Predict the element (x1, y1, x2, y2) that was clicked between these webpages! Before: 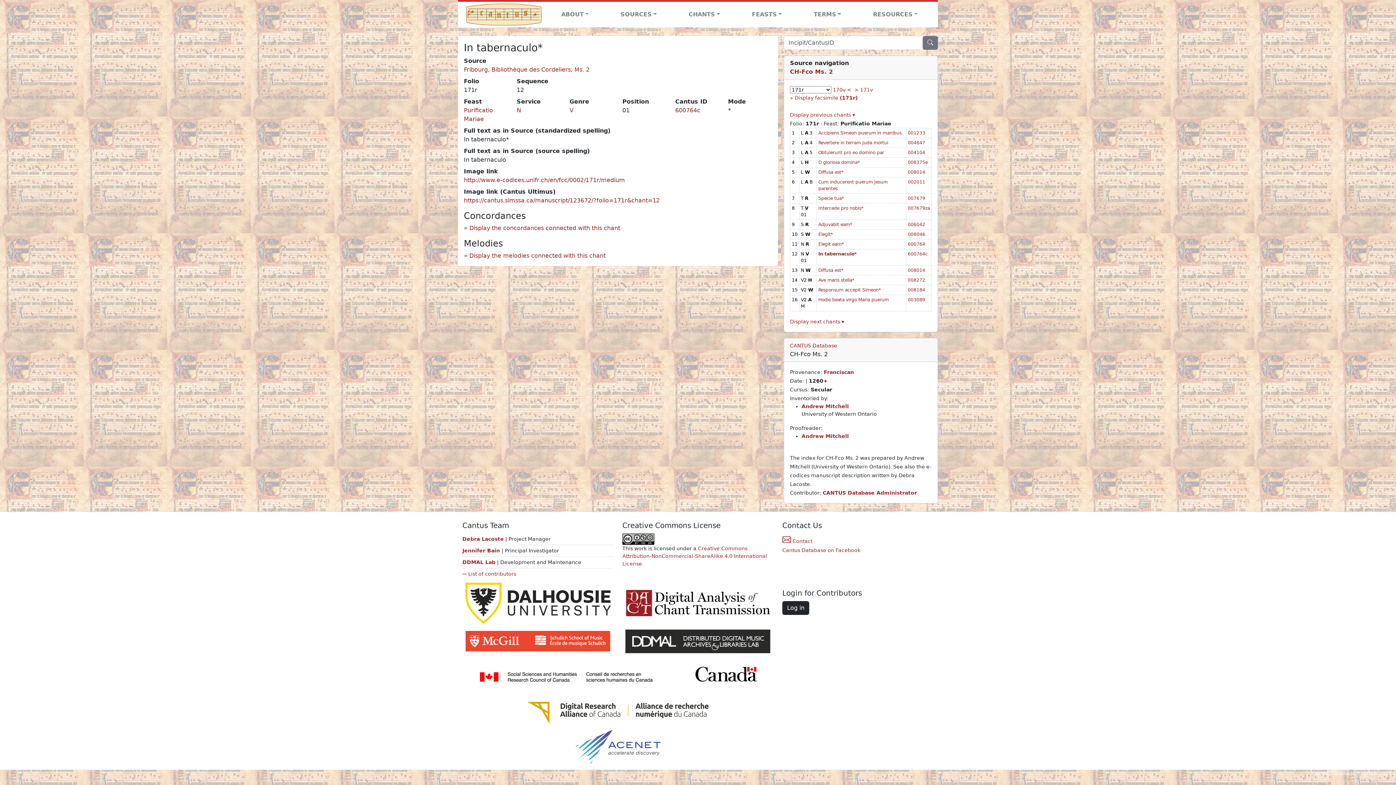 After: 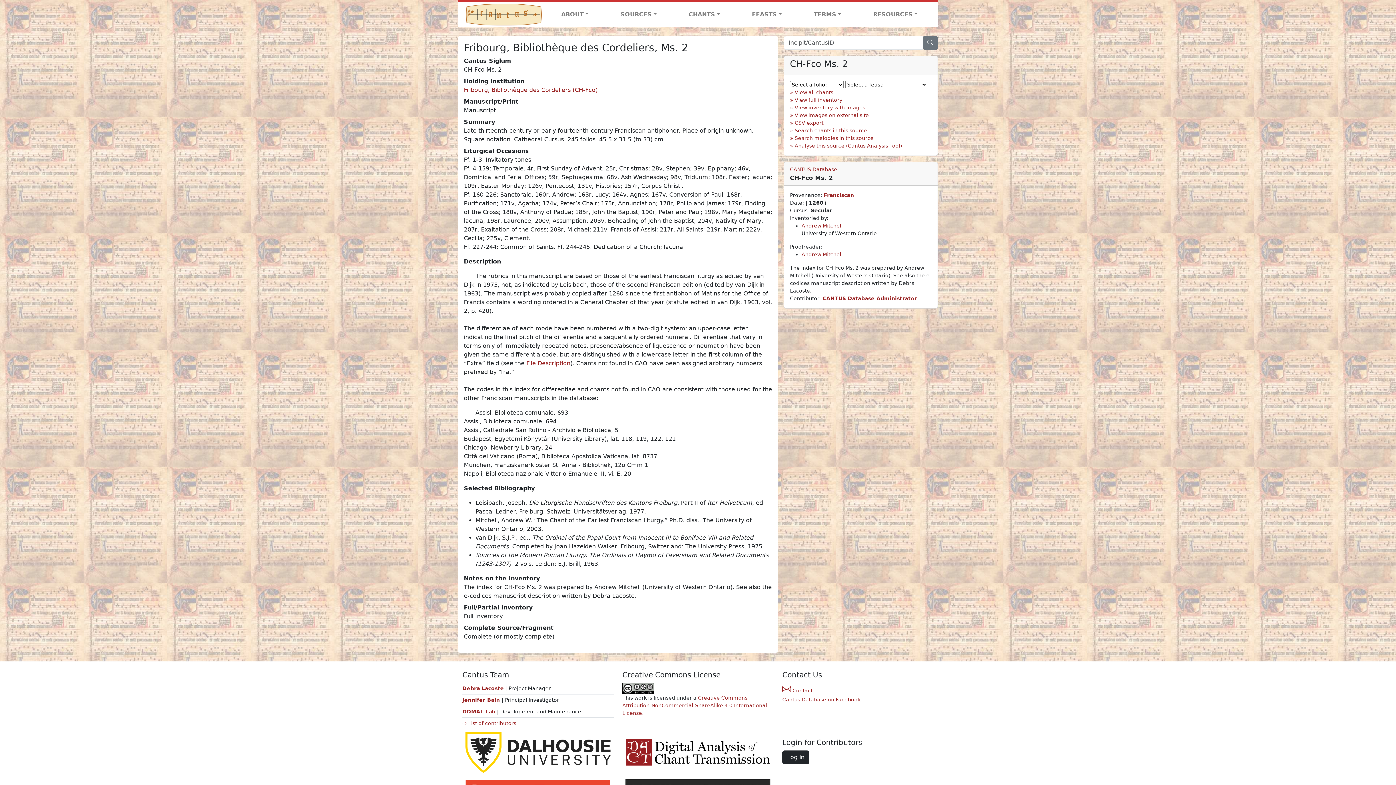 Action: label: Fribourg, Bibliothèque des Cordeliers, Ms. 2 bbox: (464, 66, 589, 73)